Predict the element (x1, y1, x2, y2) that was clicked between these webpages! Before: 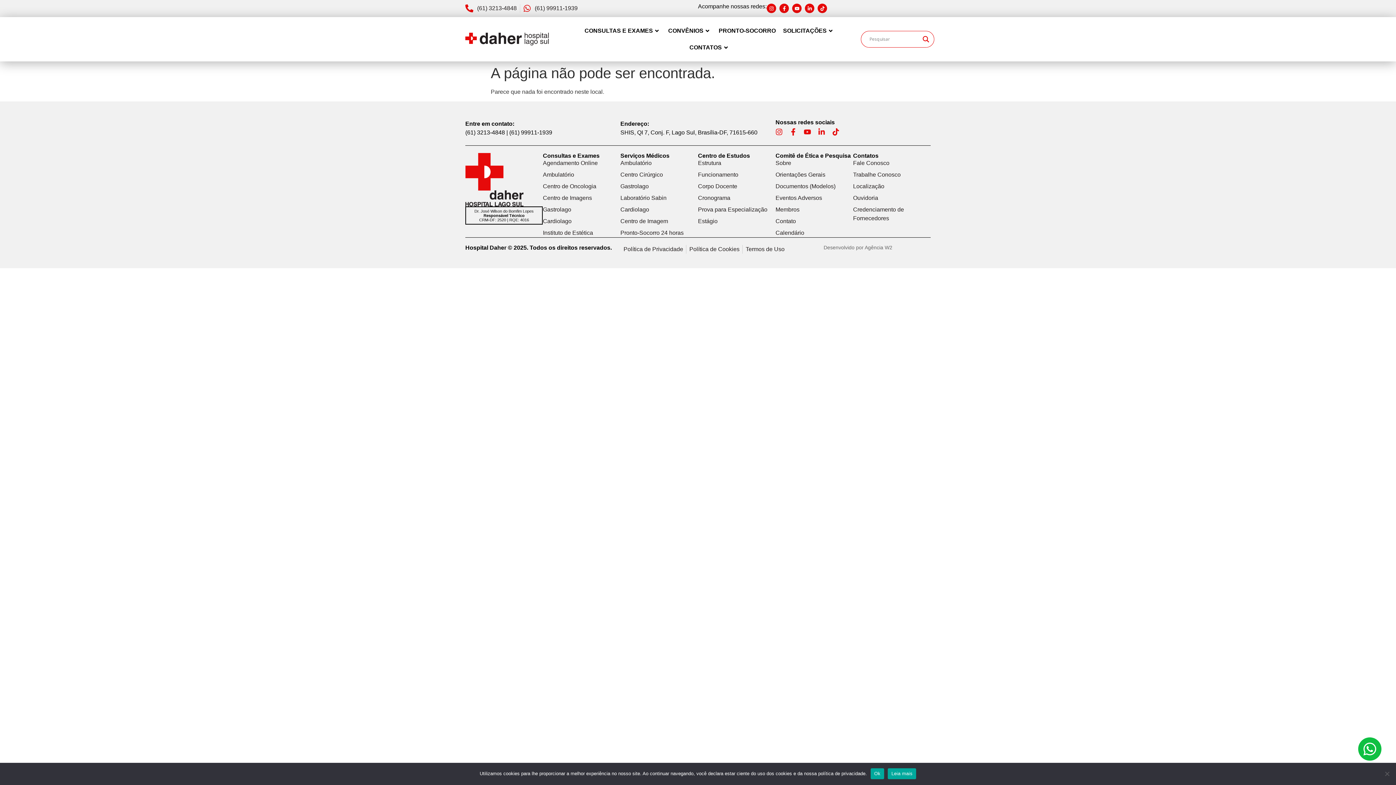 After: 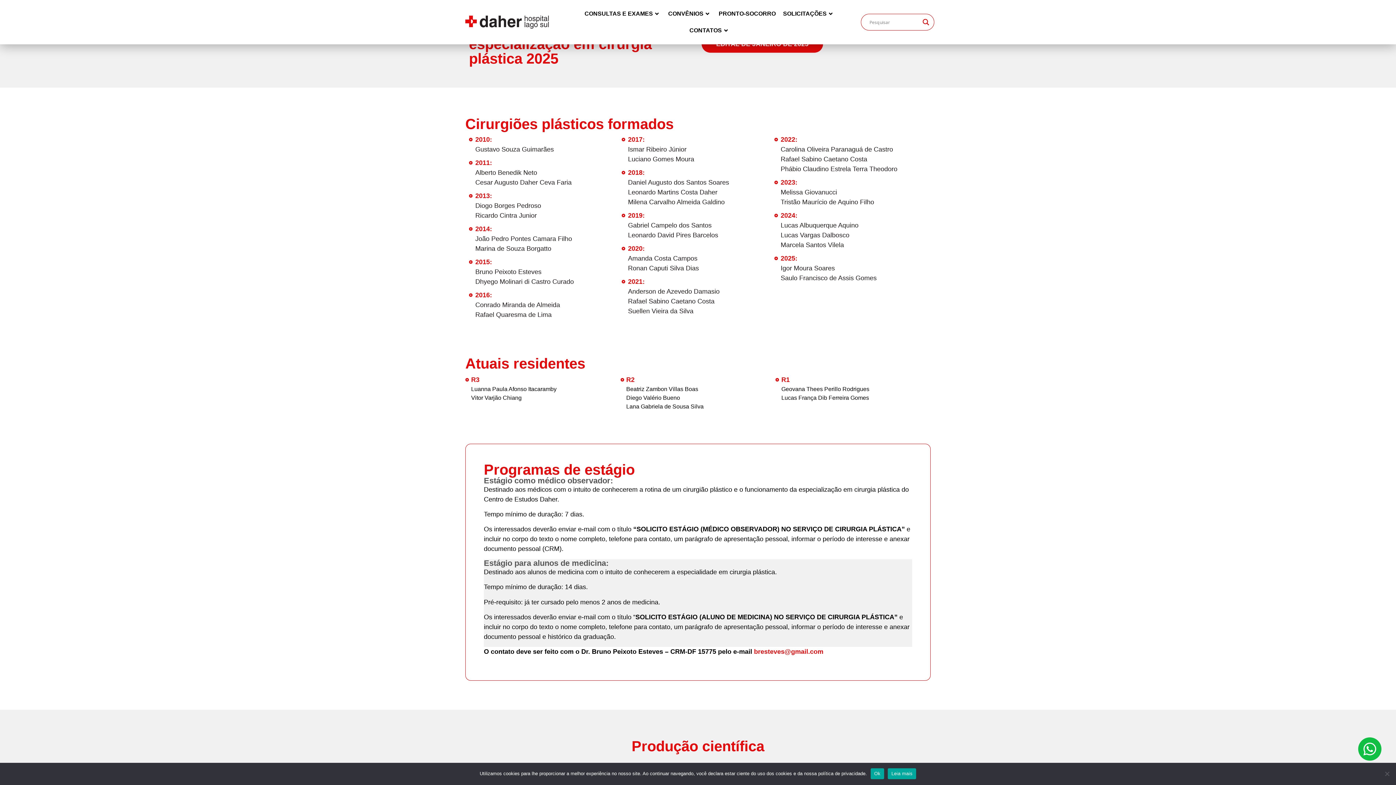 Action: bbox: (698, 205, 775, 214) label: Prova para Especialização